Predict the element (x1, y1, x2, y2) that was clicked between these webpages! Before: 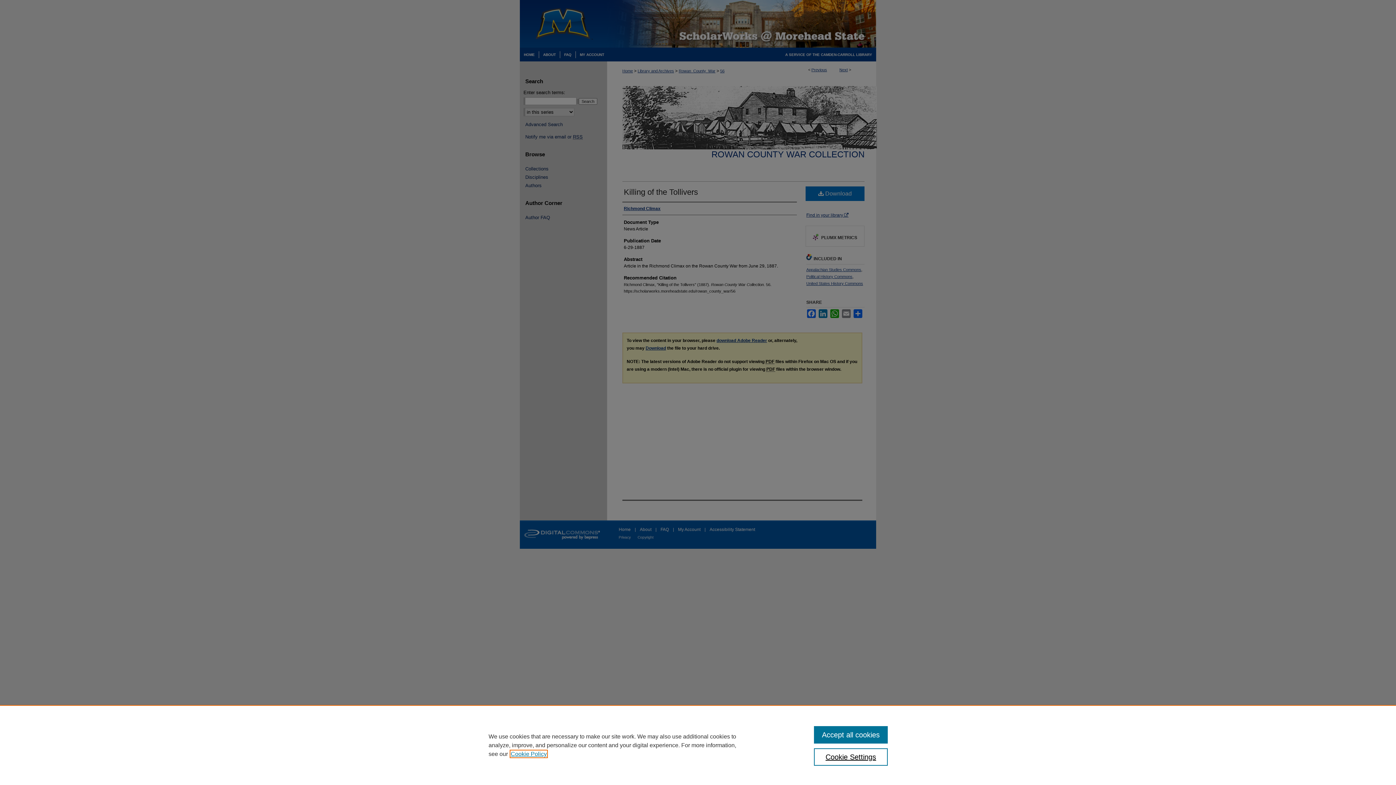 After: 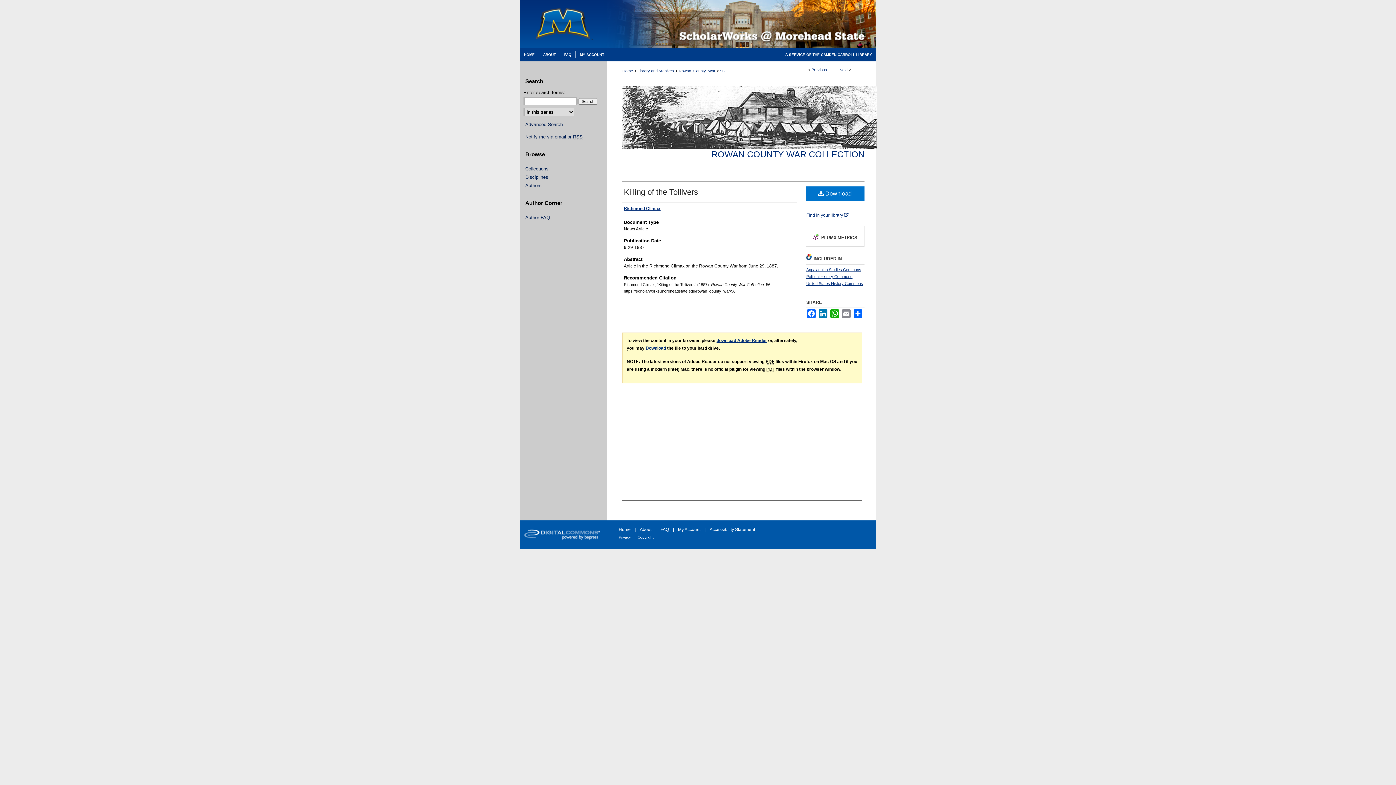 Action: bbox: (814, 726, 887, 744) label: Accept all cookies